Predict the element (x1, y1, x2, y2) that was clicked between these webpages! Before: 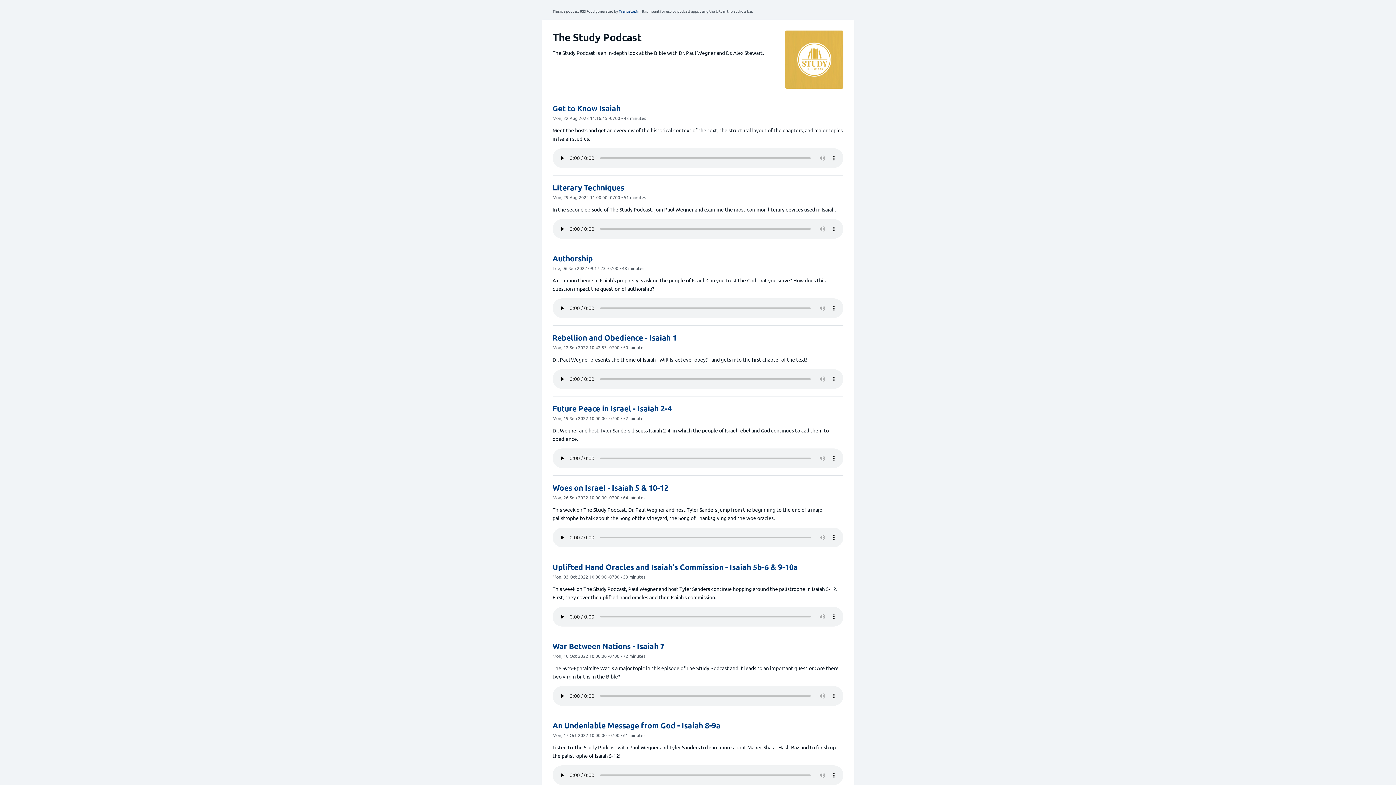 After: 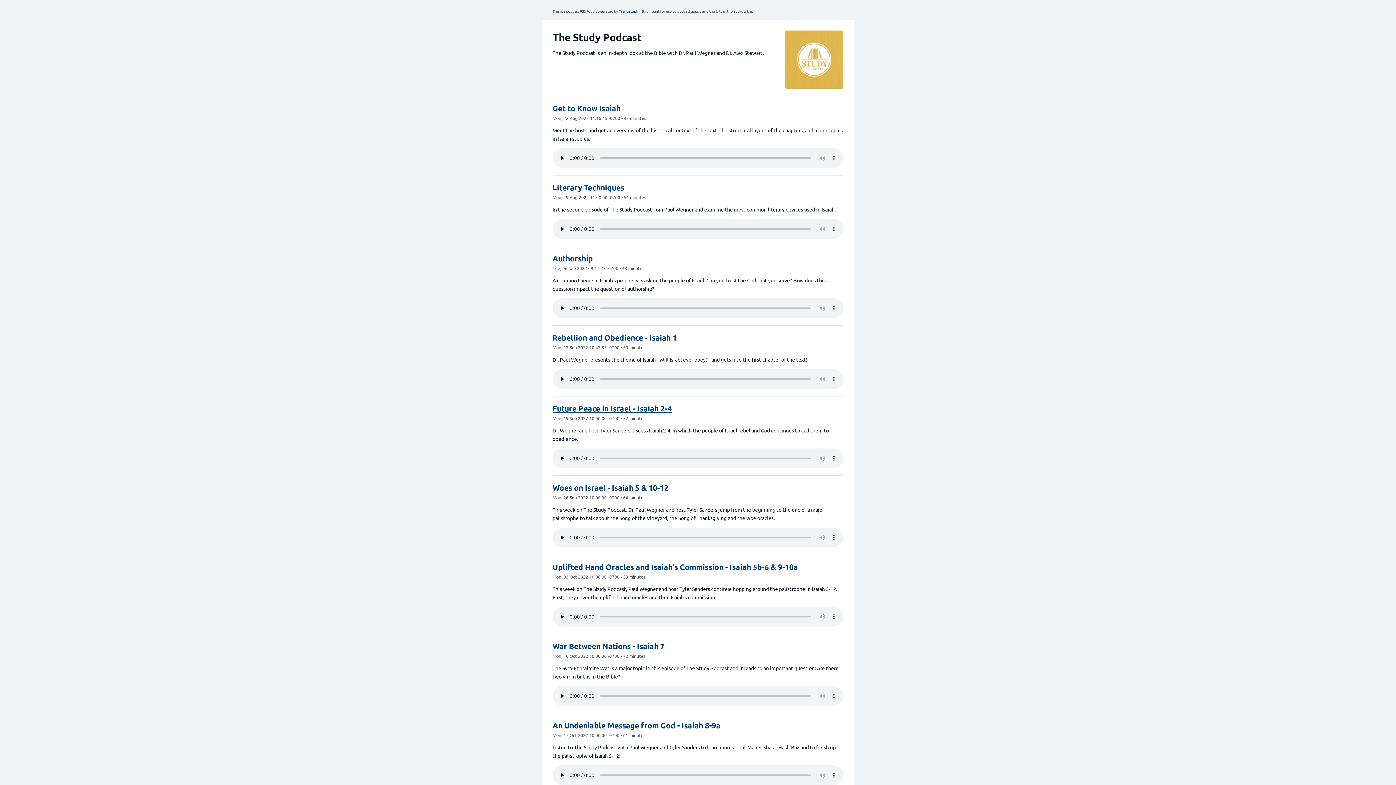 Action: bbox: (552, 403, 672, 413) label: Future Peace in Israel - Isaiah 2-4